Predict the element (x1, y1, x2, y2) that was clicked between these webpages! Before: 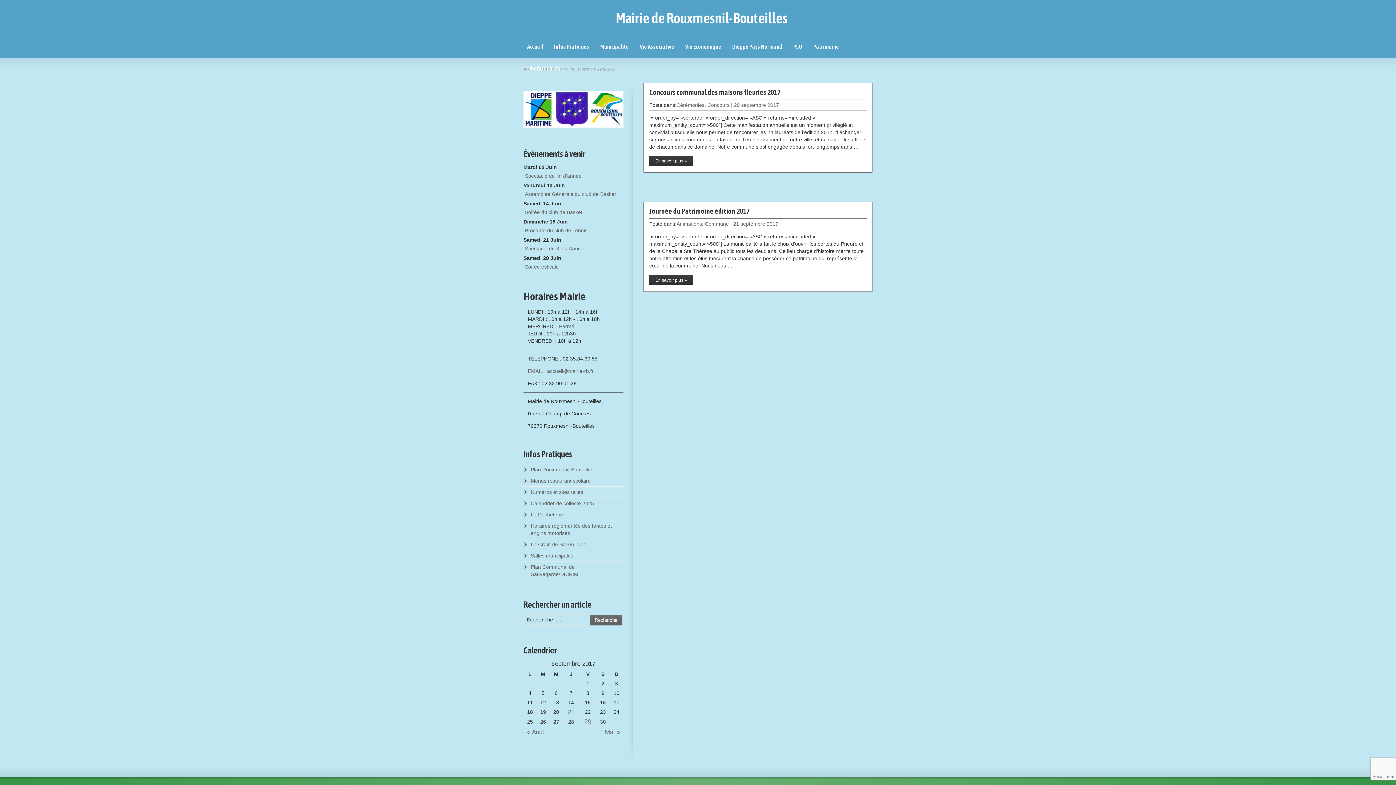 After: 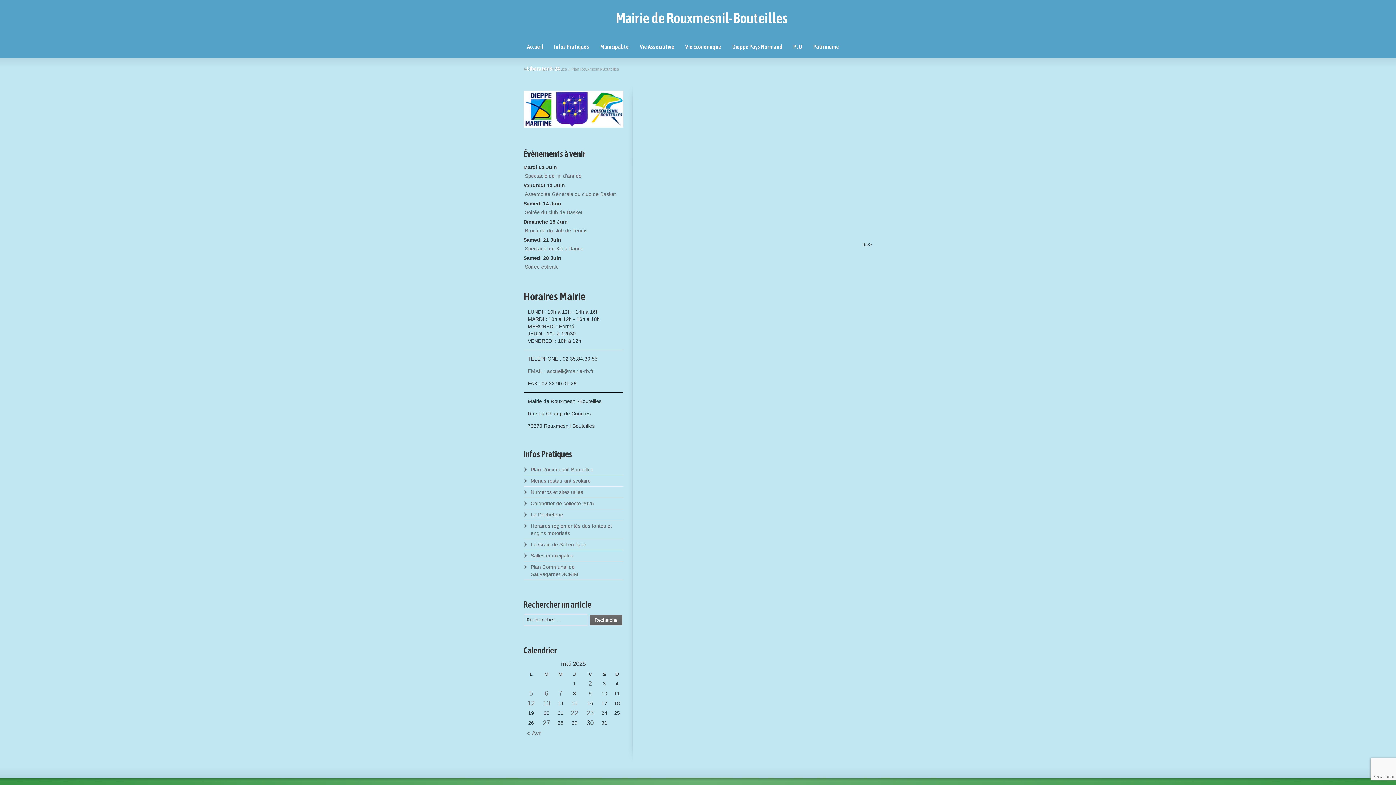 Action: bbox: (523, 464, 623, 475) label: Plan Rouxmesnil-Bouteilles